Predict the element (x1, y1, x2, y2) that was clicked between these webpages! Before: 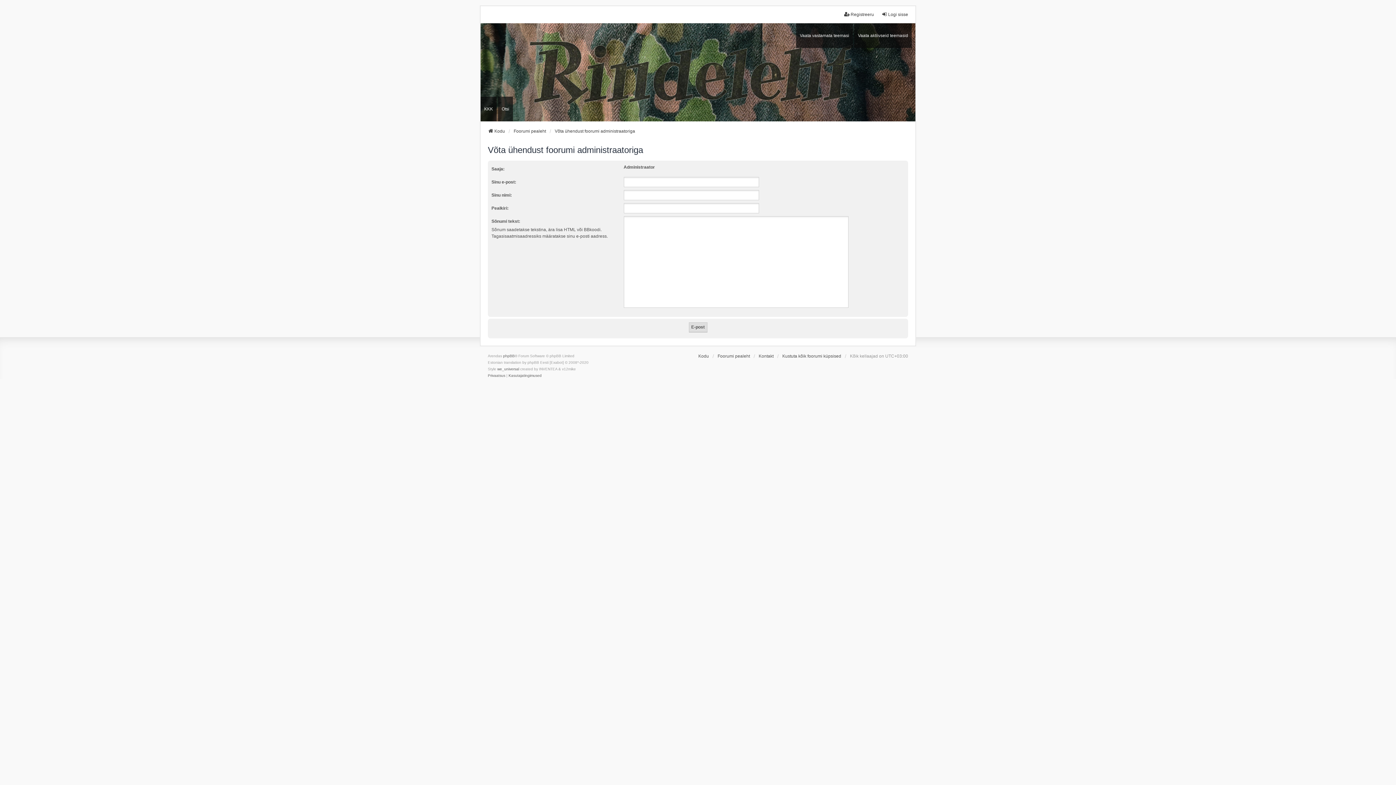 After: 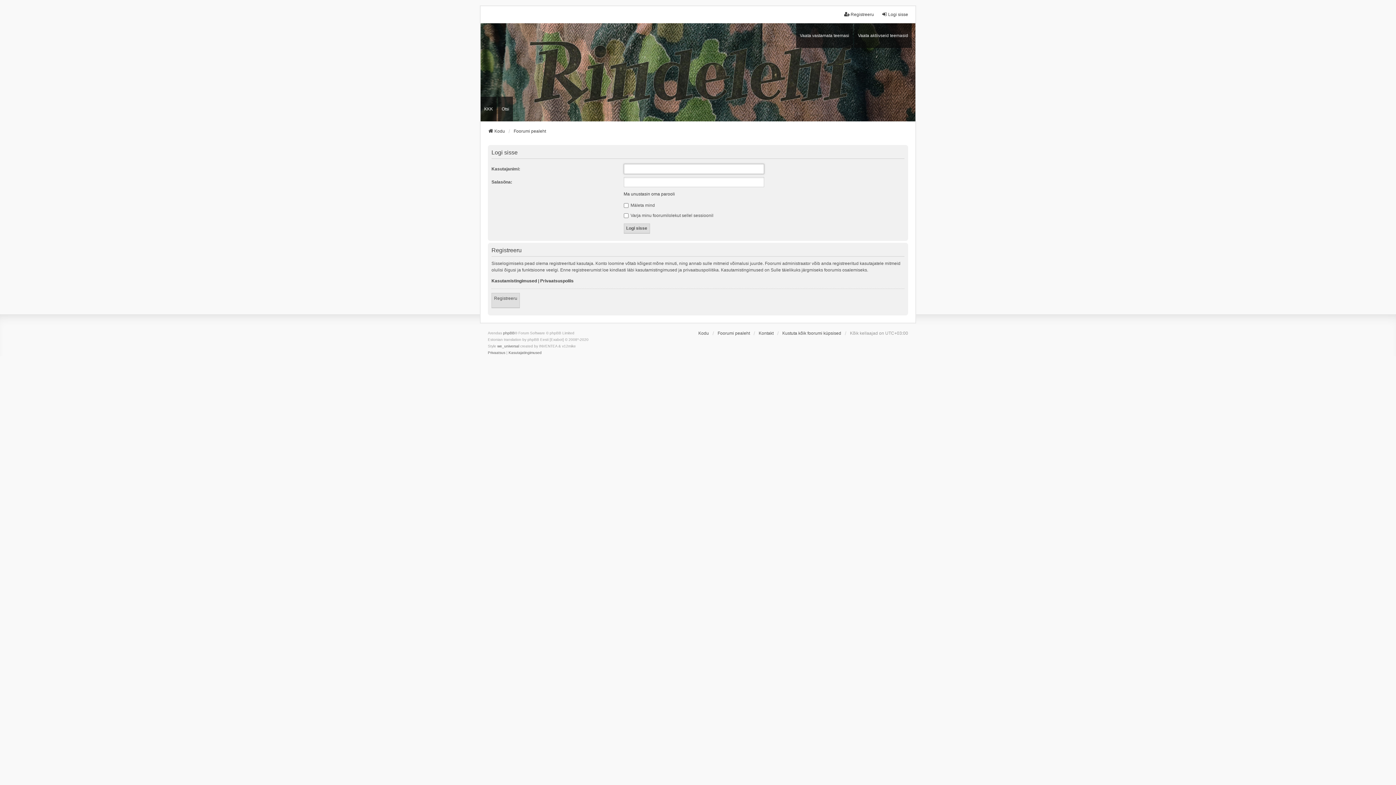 Action: bbox: (881, 11, 908, 17) label: Logi sisse